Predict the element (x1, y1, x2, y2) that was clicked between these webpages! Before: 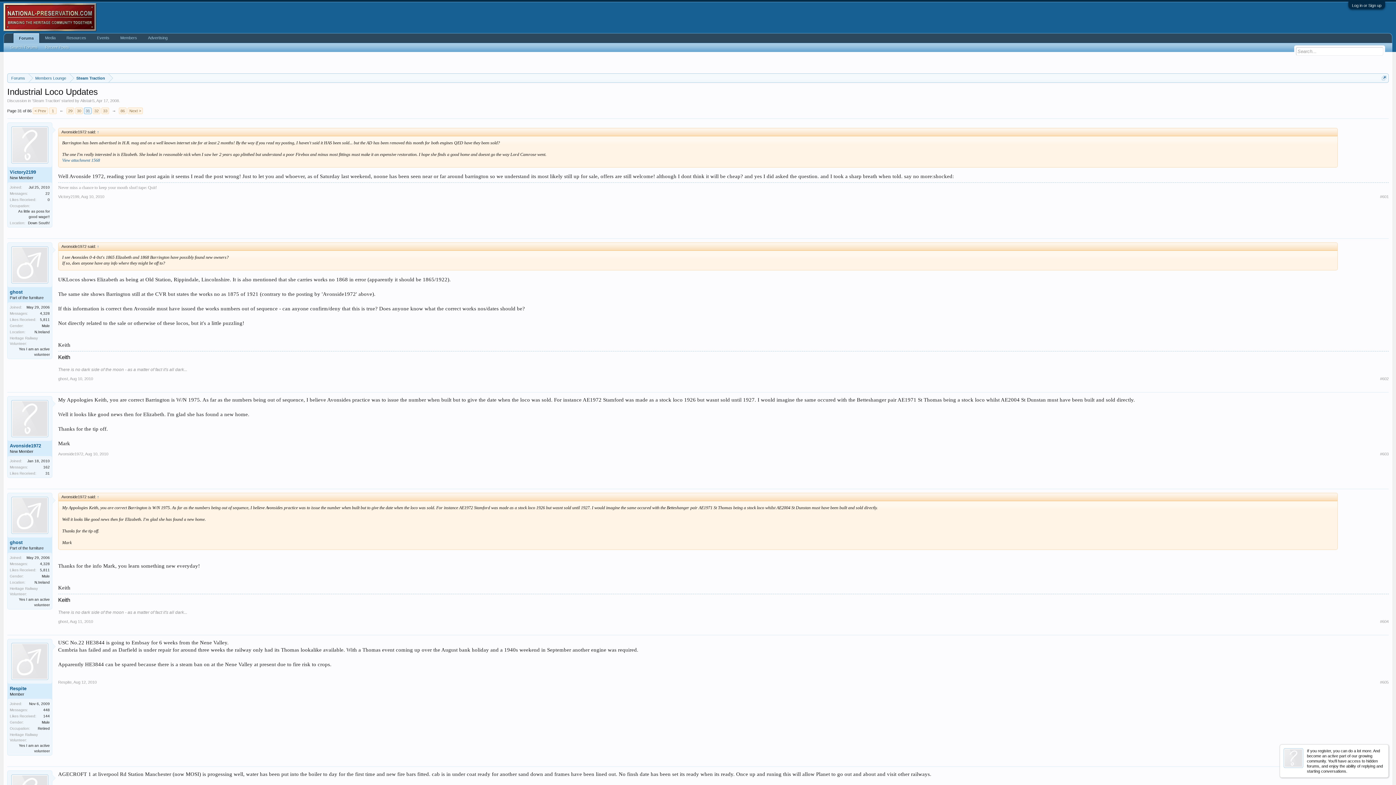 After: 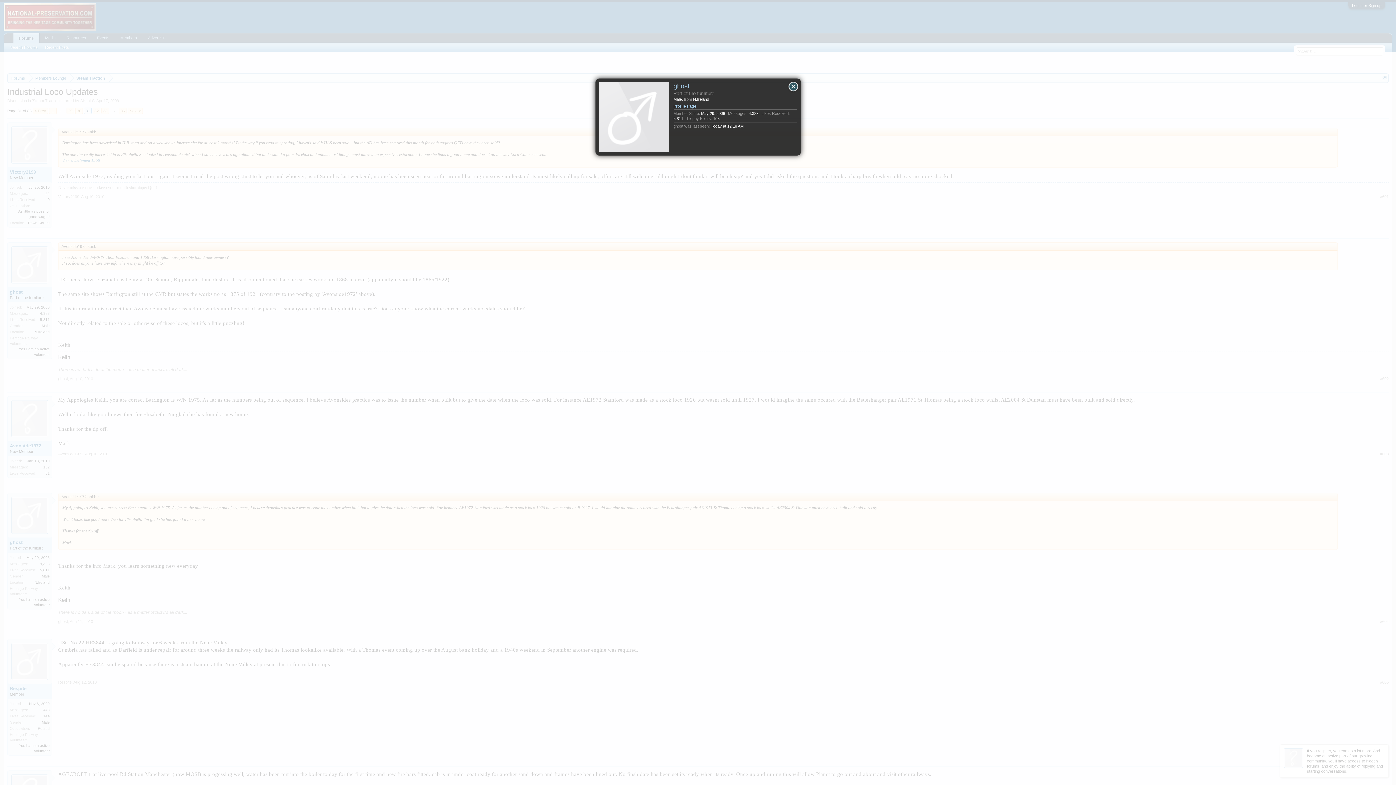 Action: bbox: (58, 376, 68, 380) label: ghost